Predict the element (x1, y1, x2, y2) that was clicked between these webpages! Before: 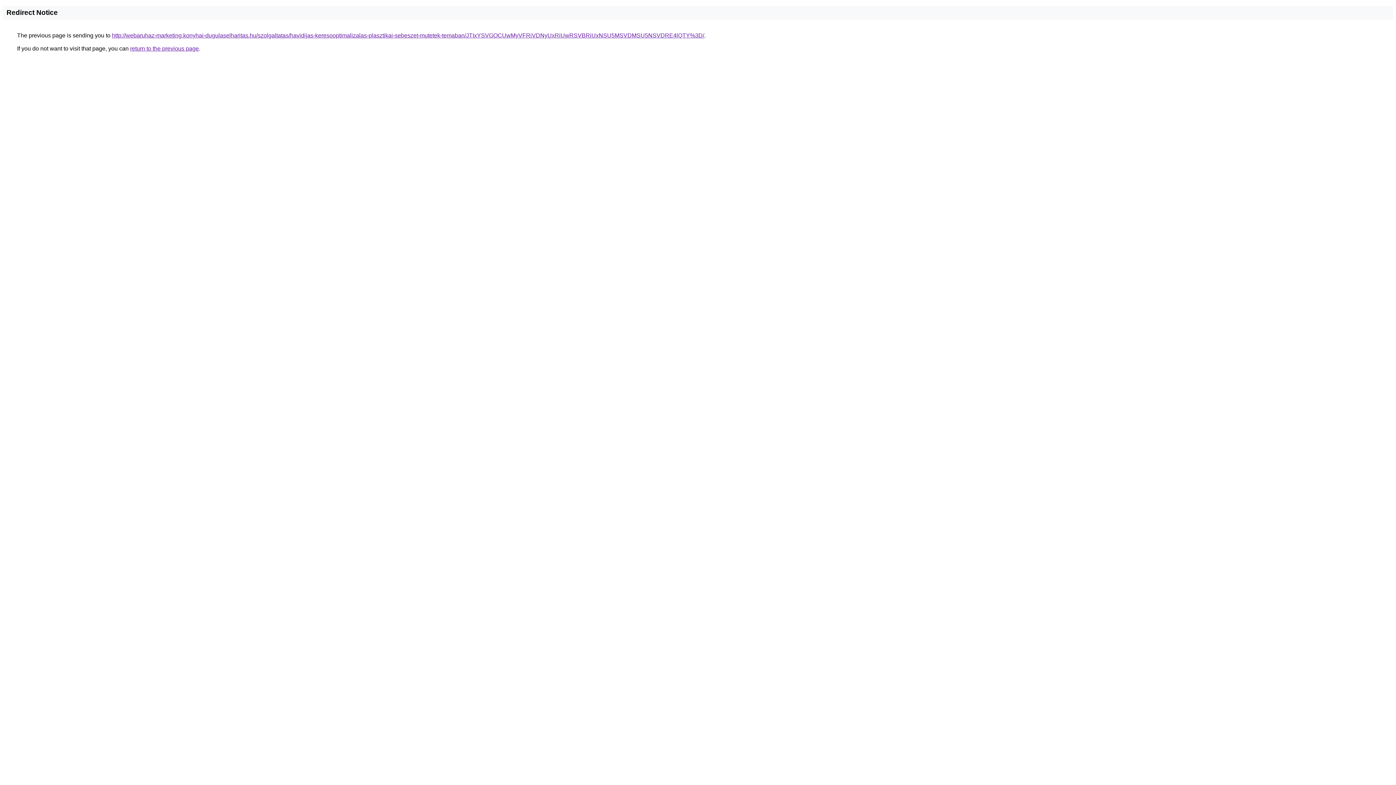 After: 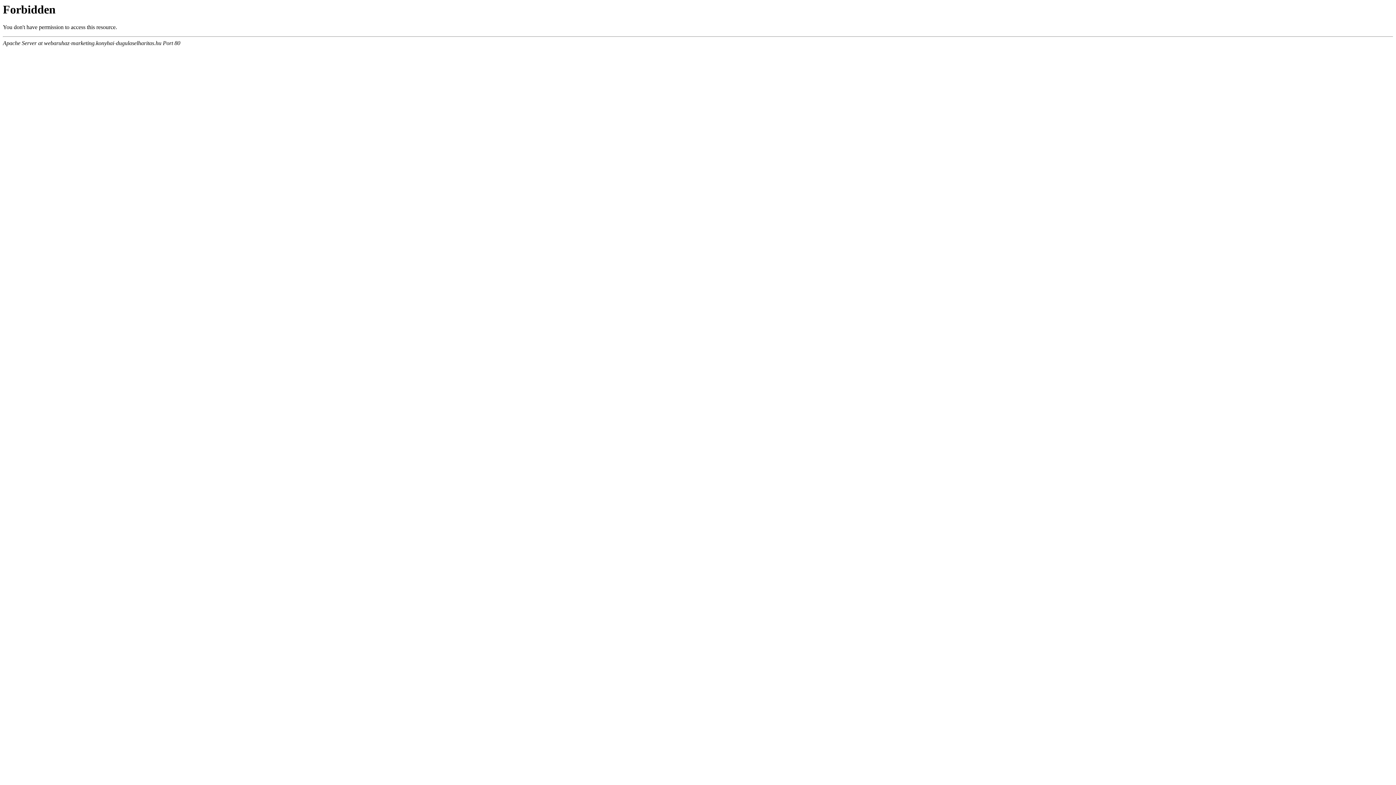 Action: label: http://webaruhaz-marketing.konyhai-dugulaselharitas.hu/szolgaltatas/havidijas-keresooptimalizalas-plasztikai-sebeszet-mutetek-temaban/JTIxYSVGOCUwMyVFRiVDNyUxRiUwRSVBRiUxNSU5MSVDMSU5NSVDRE4lQTY%3D/ bbox: (112, 32, 704, 38)